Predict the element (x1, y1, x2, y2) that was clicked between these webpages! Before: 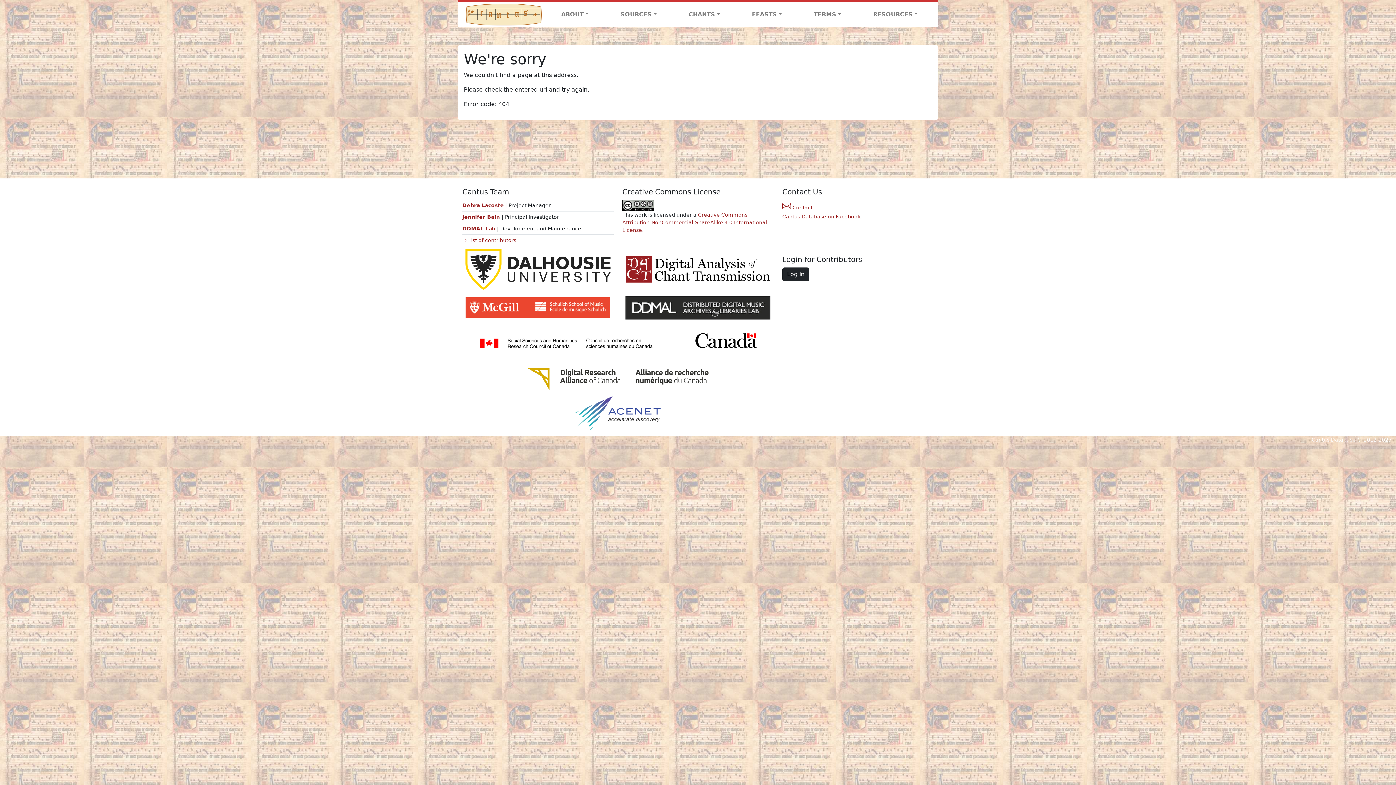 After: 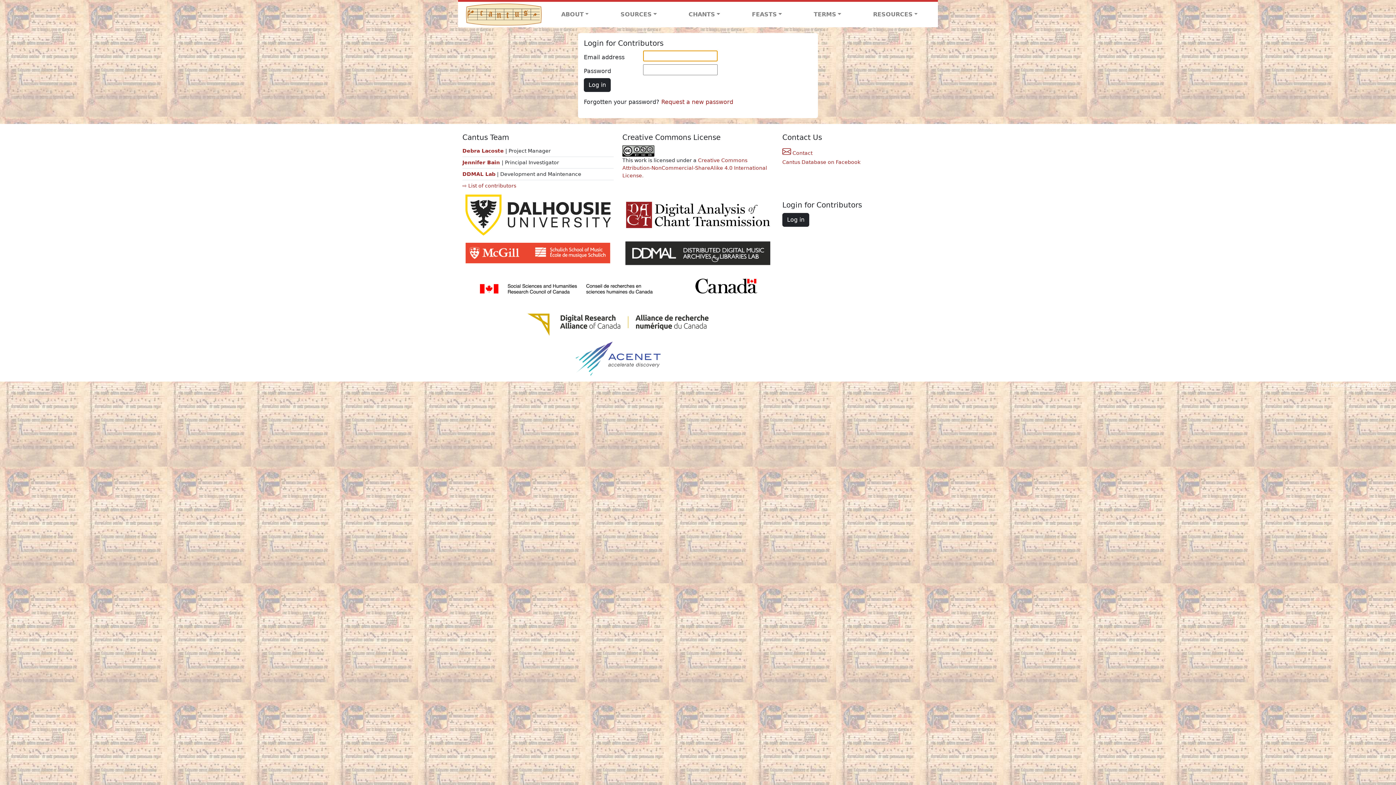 Action: bbox: (782, 267, 809, 281) label: Log in